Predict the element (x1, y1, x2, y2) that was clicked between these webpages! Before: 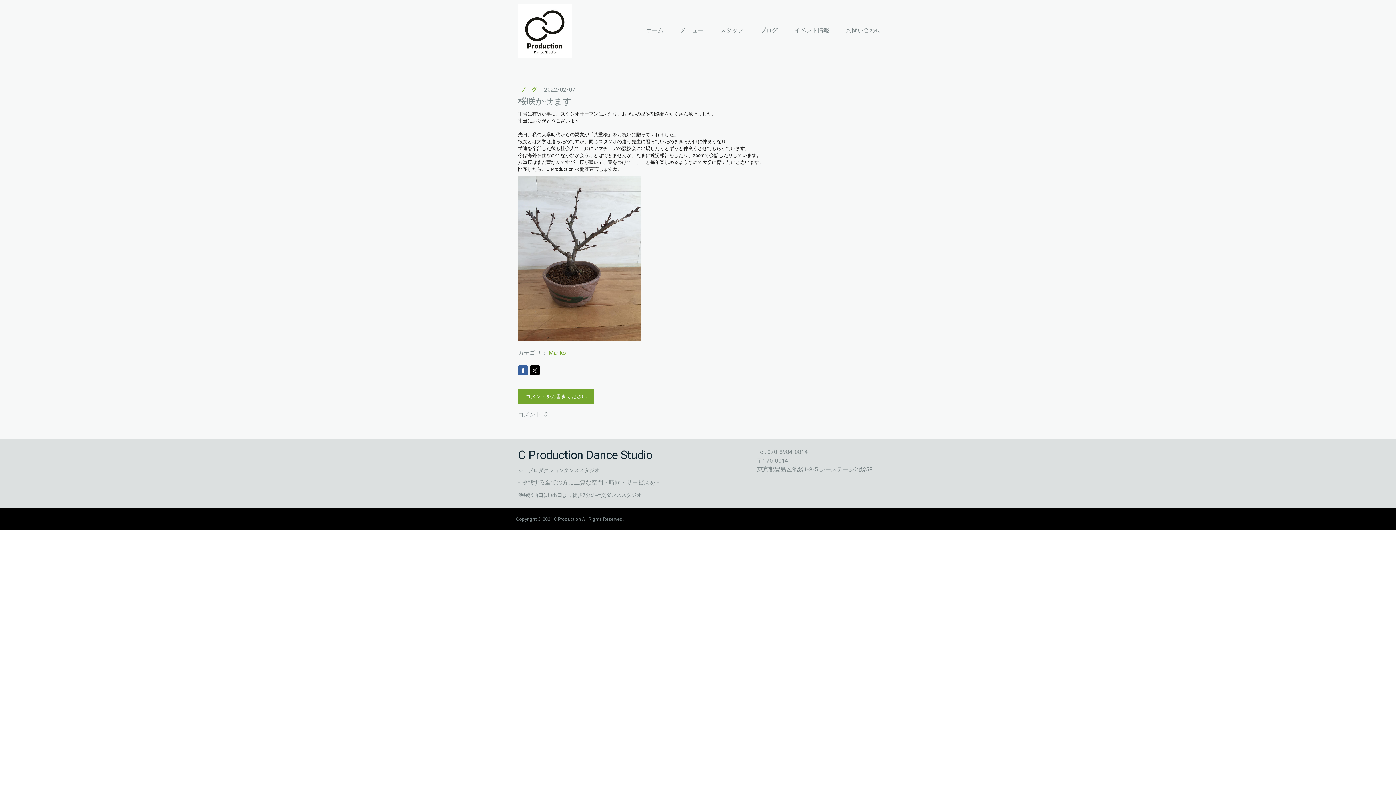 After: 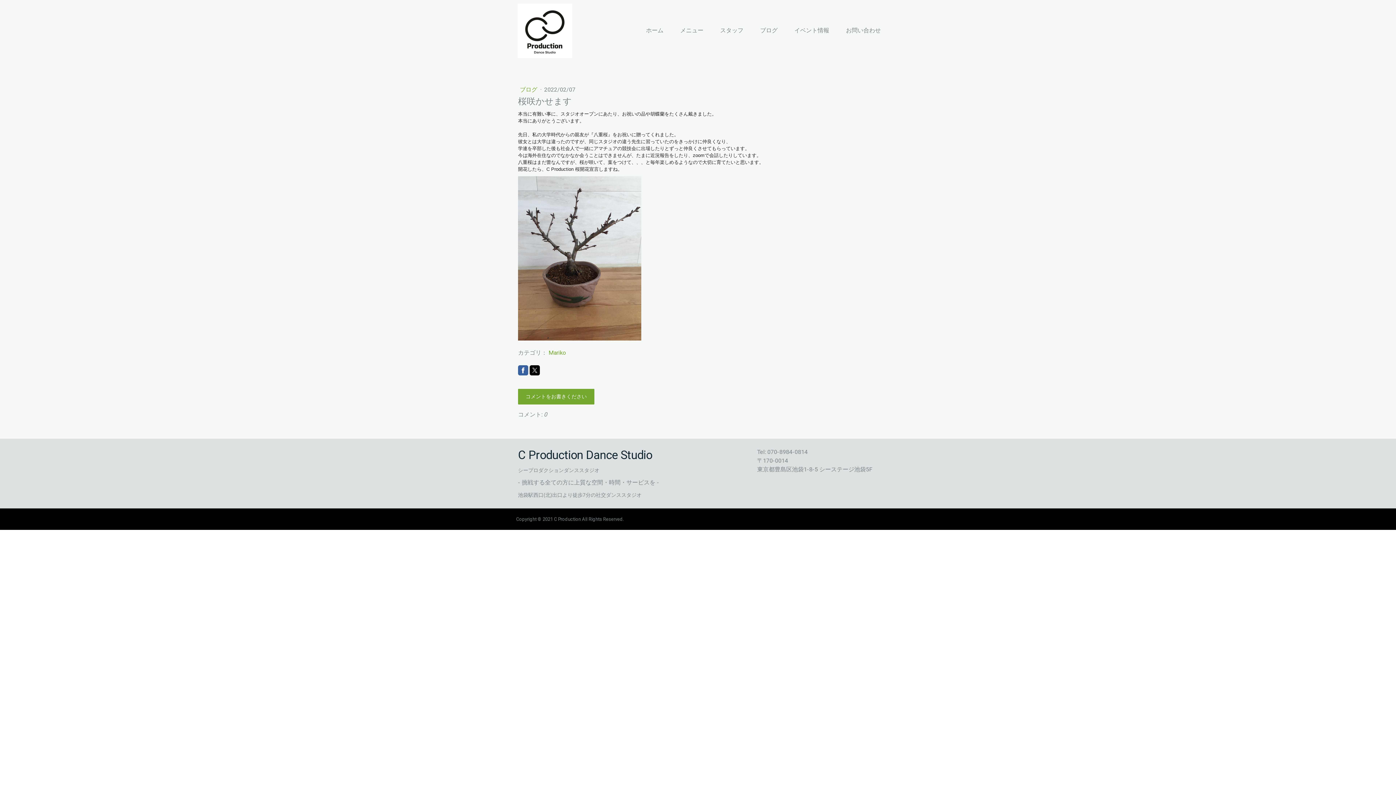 Action: bbox: (518, 365, 528, 375)